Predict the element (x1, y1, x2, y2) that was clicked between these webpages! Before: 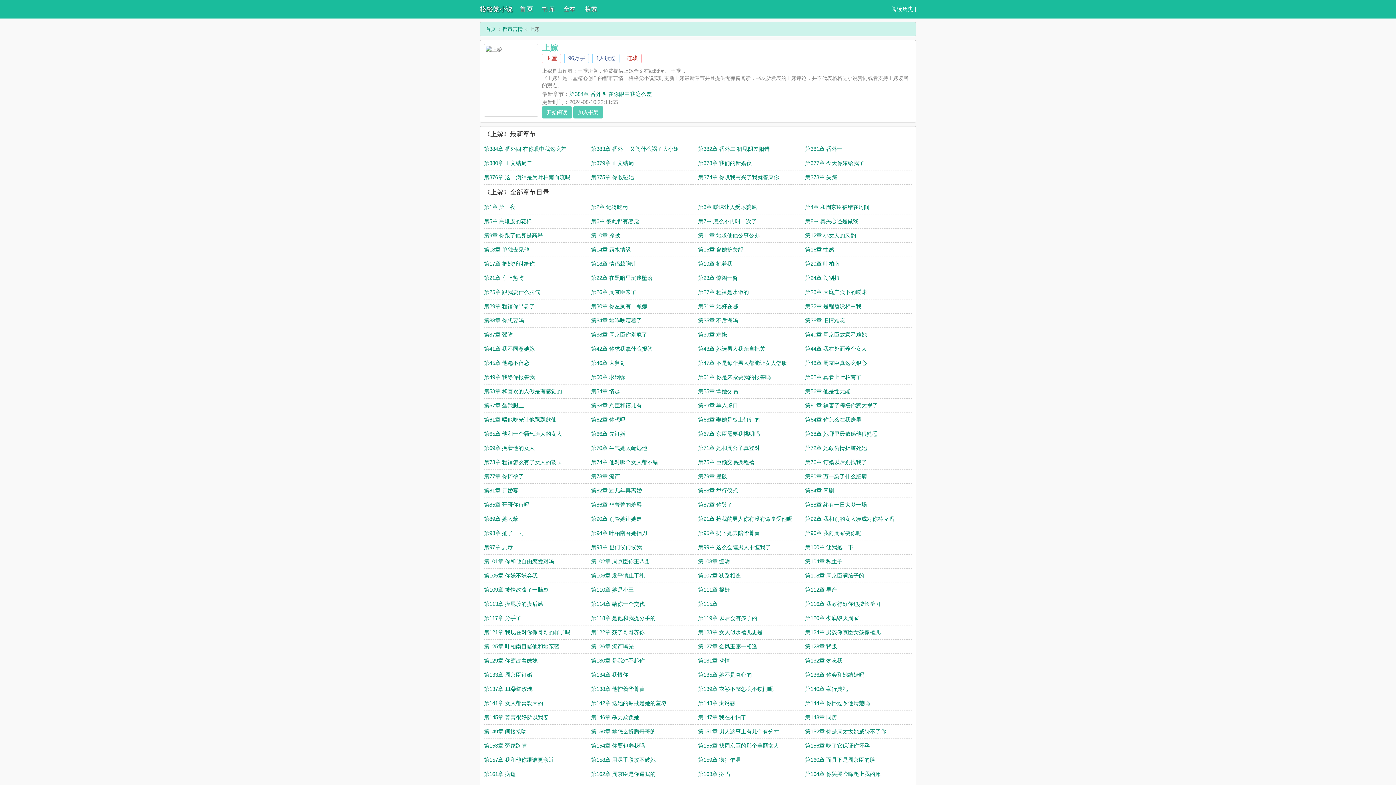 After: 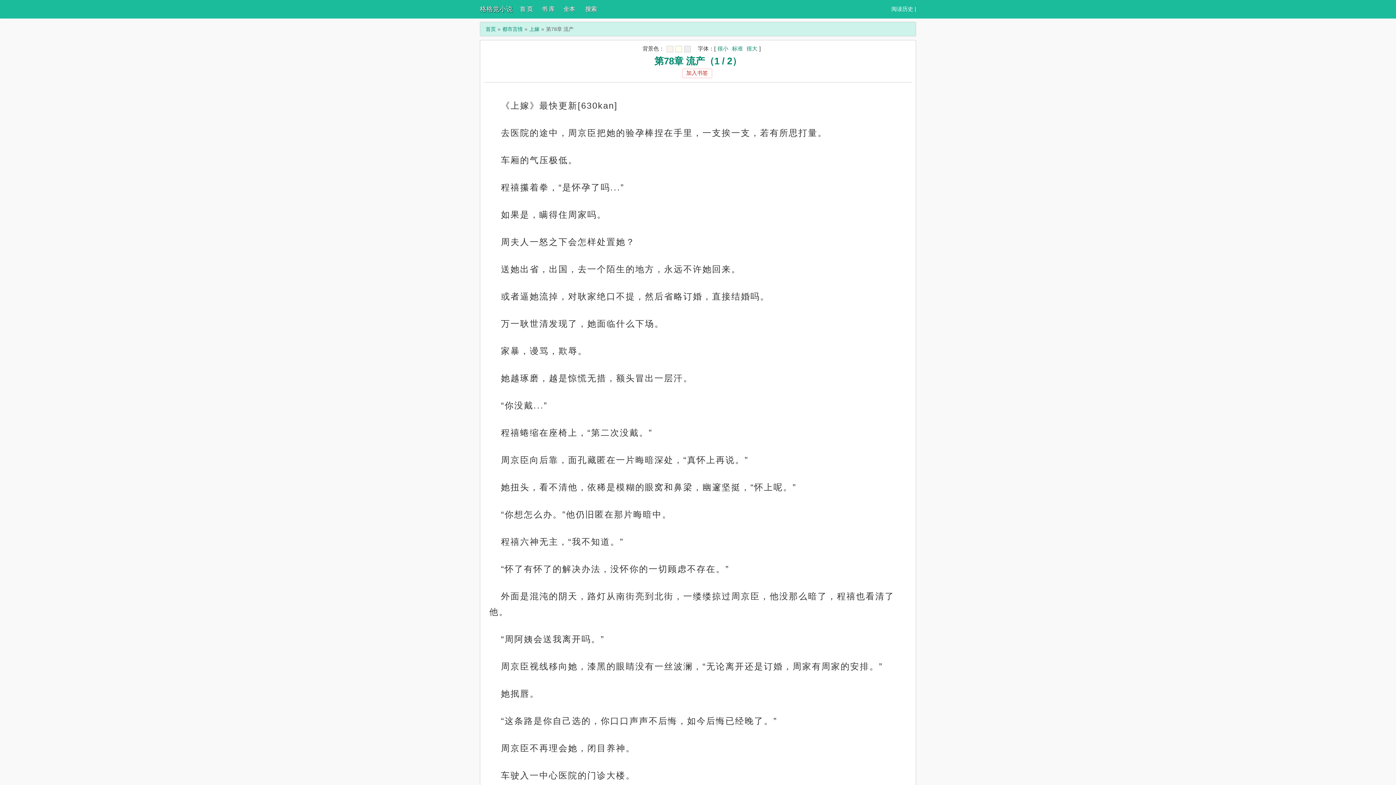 Action: bbox: (591, 473, 620, 479) label: 第78章 流产